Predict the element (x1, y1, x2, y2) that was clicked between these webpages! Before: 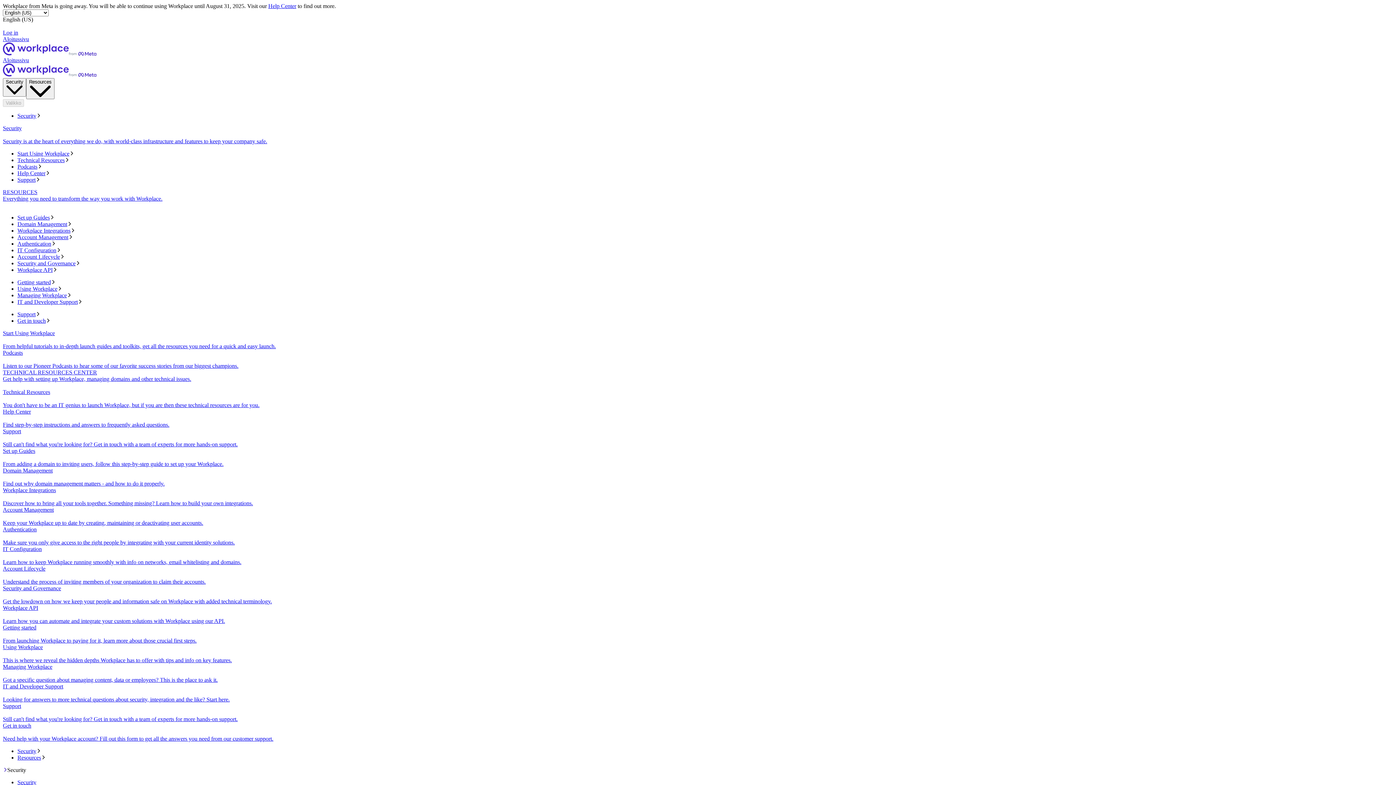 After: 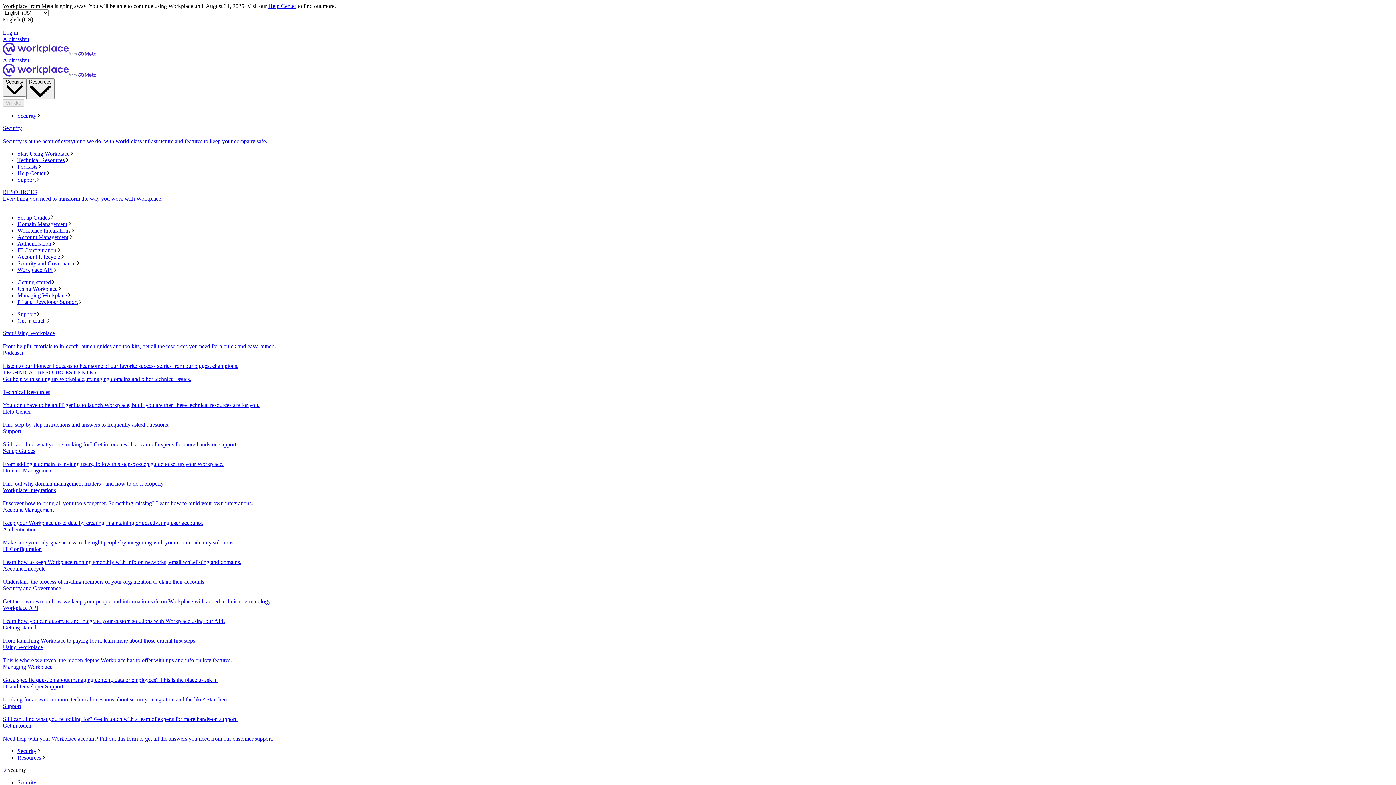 Action: label: Technical Resources bbox: (17, 157, 1393, 163)